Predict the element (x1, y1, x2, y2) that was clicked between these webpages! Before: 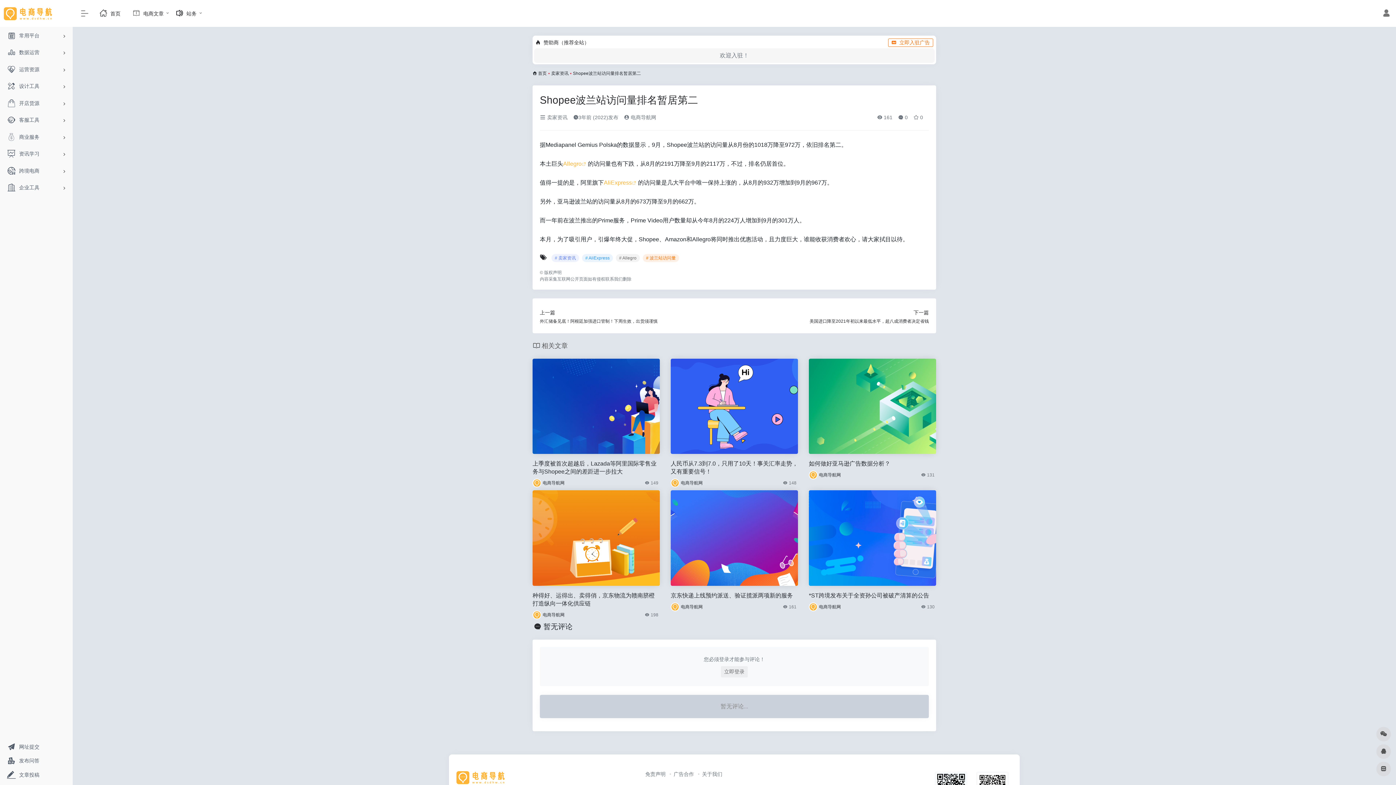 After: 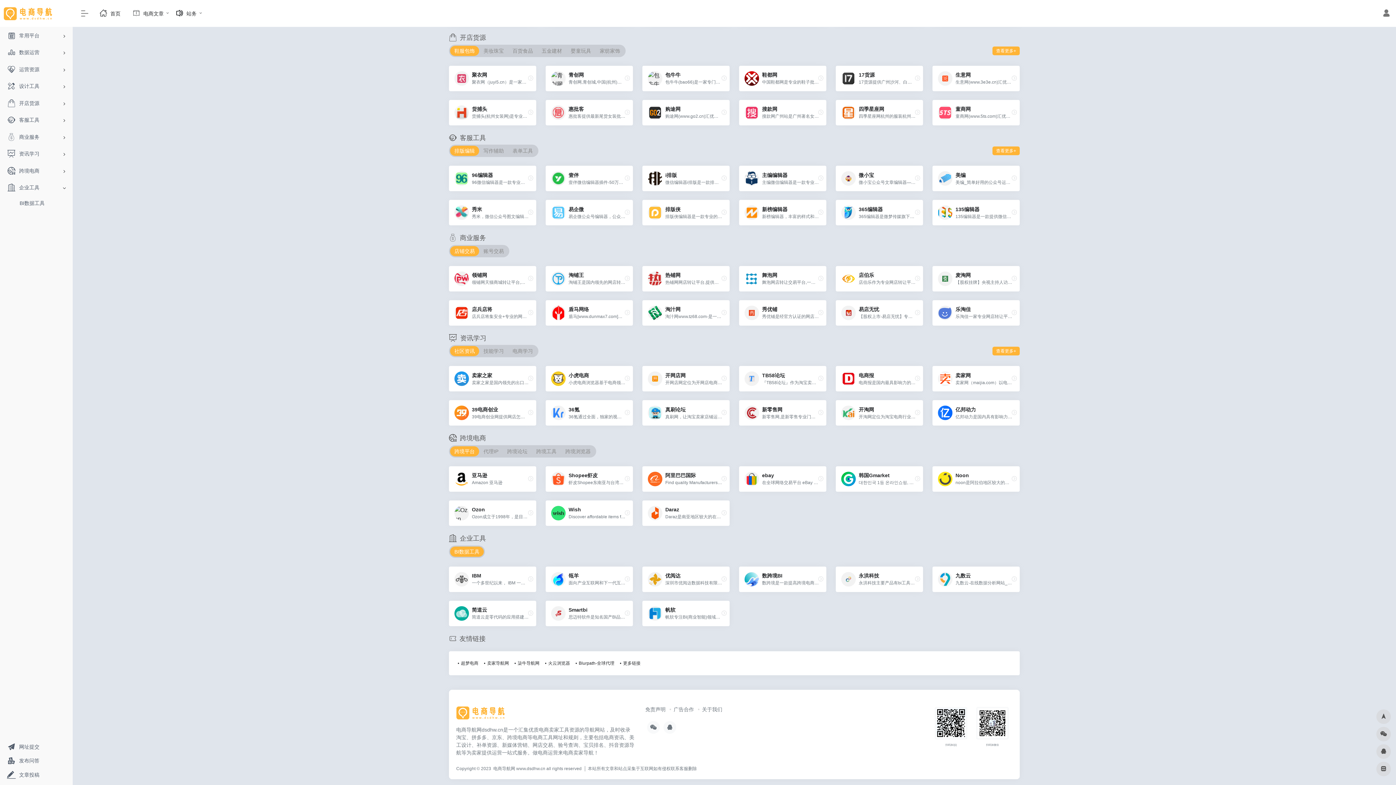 Action: bbox: (2, 179, 69, 196) label: 企业工具